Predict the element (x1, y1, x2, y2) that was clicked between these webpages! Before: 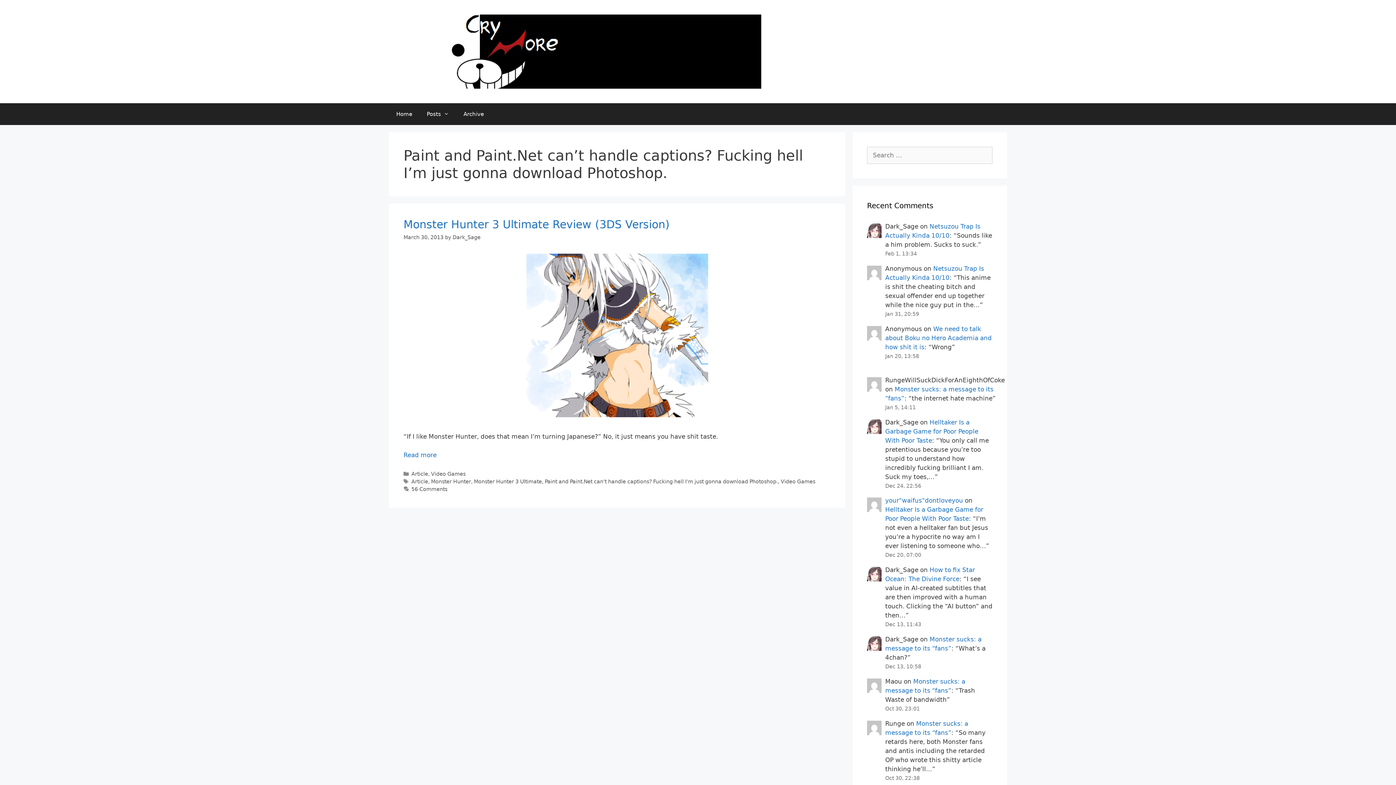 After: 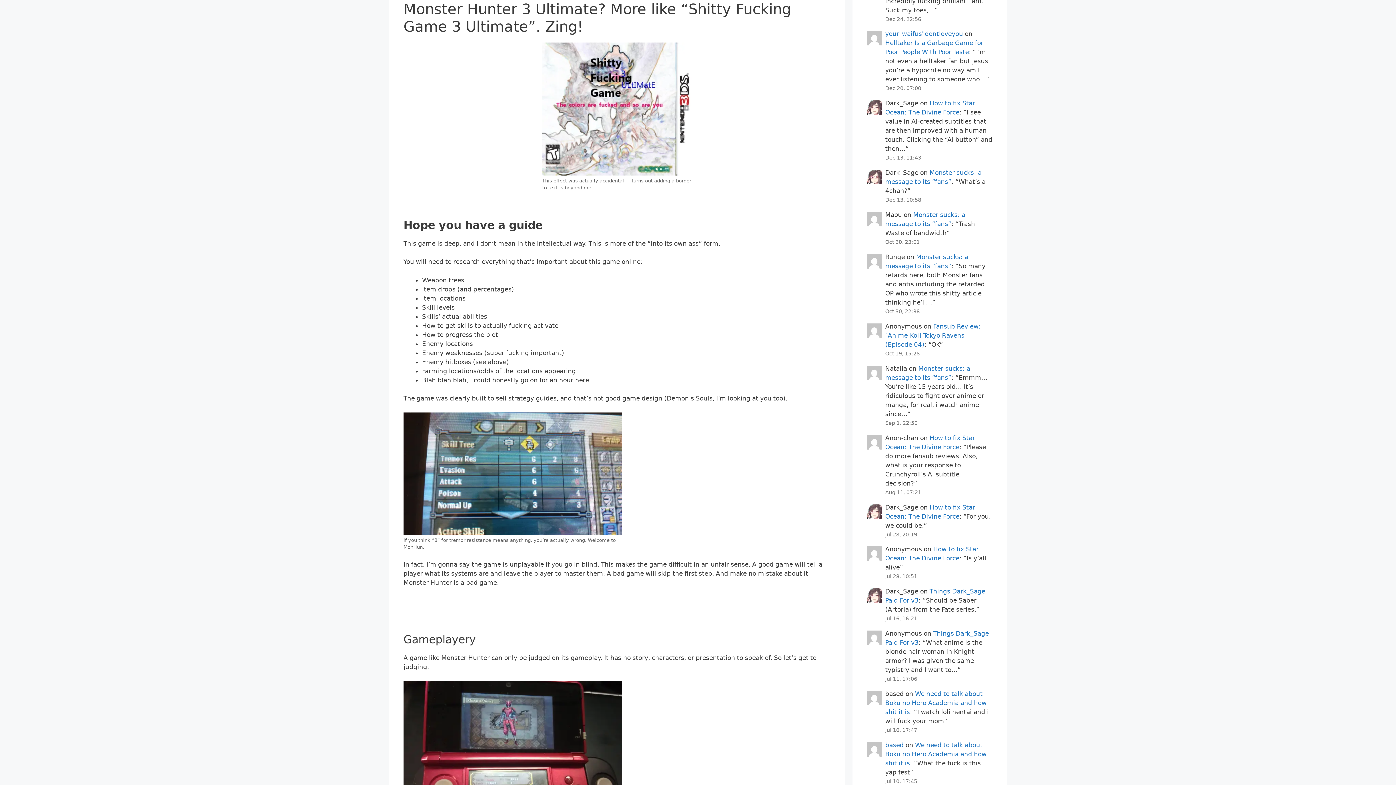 Action: bbox: (403, 451, 436, 458) label: More on Monster Hunter 3 Ultimate Review (3DS Version)